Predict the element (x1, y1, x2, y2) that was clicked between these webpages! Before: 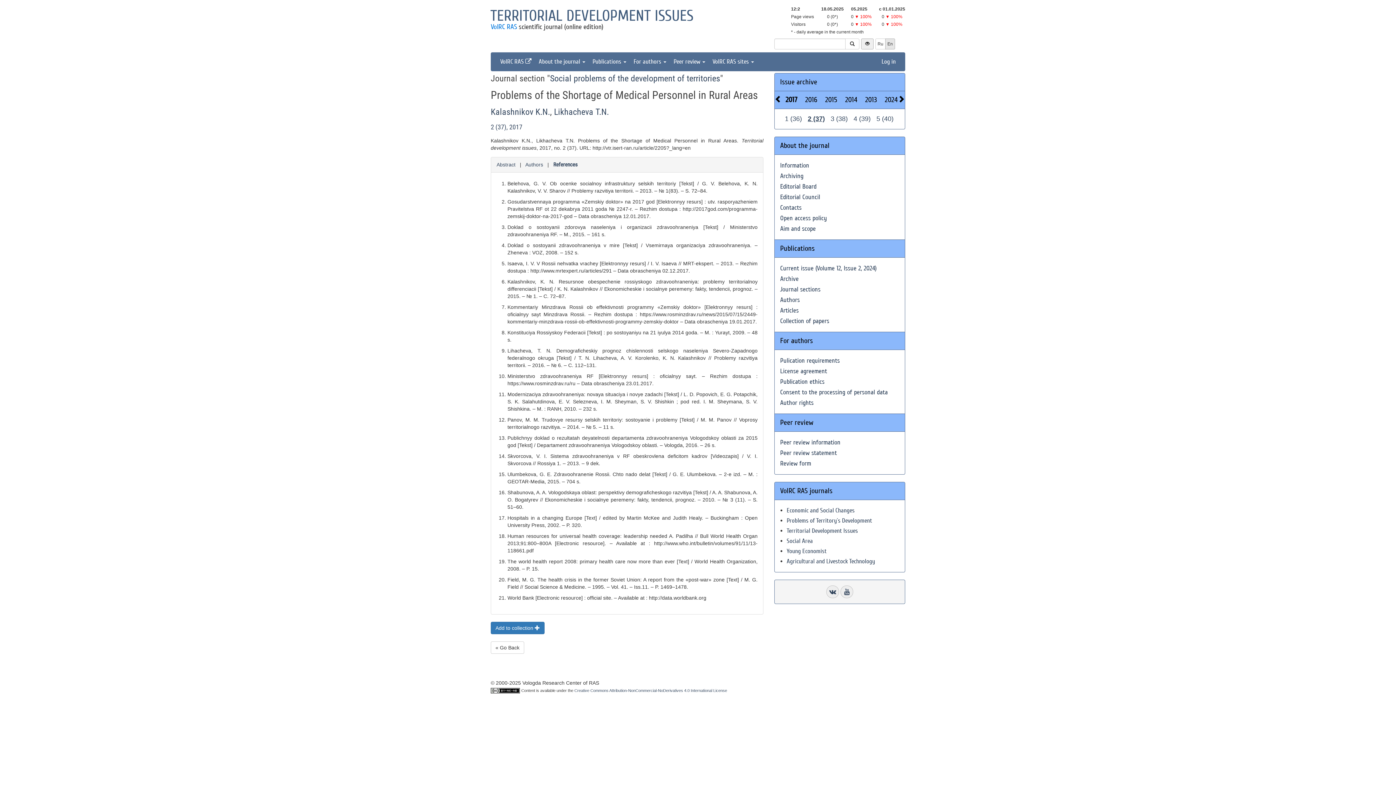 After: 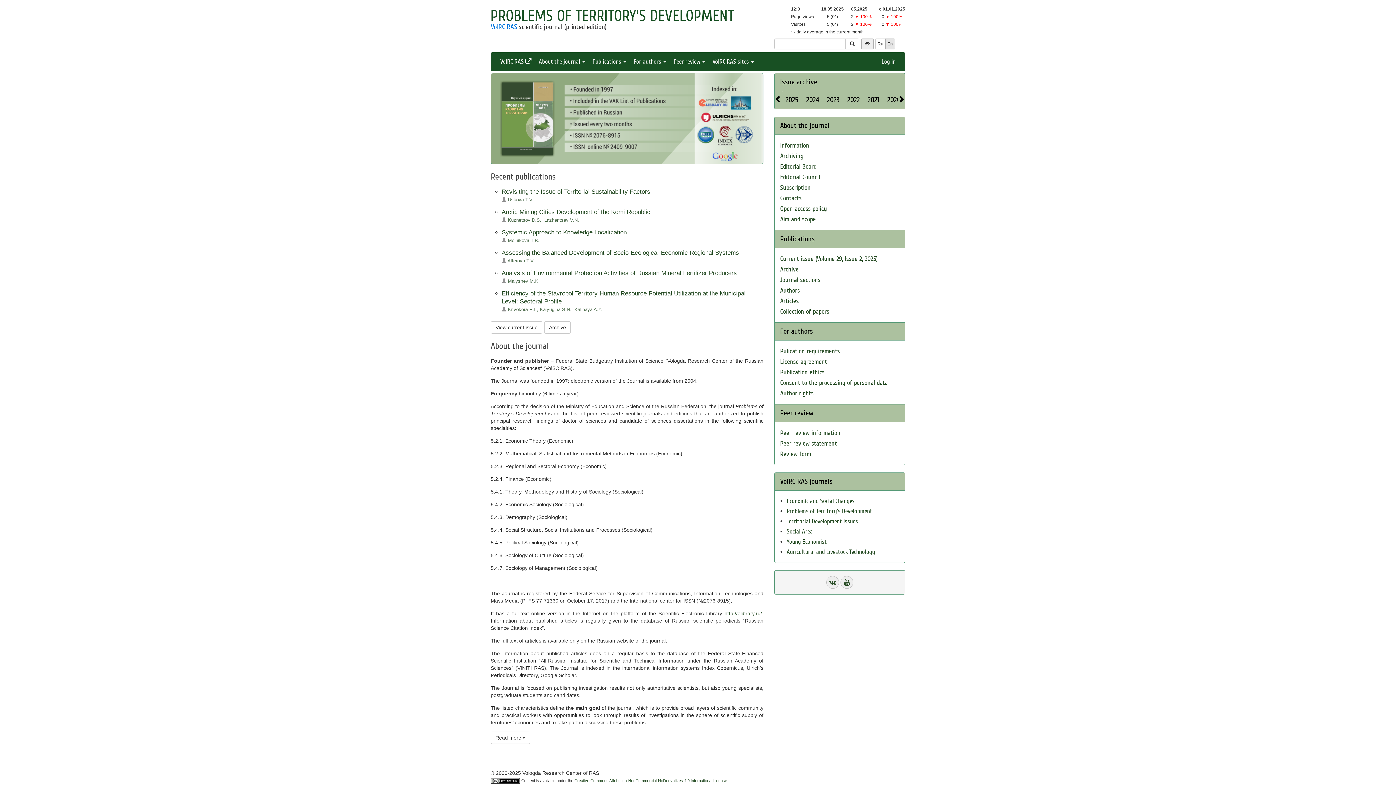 Action: bbox: (786, 517, 872, 524) label: Problems of Territory`s Development